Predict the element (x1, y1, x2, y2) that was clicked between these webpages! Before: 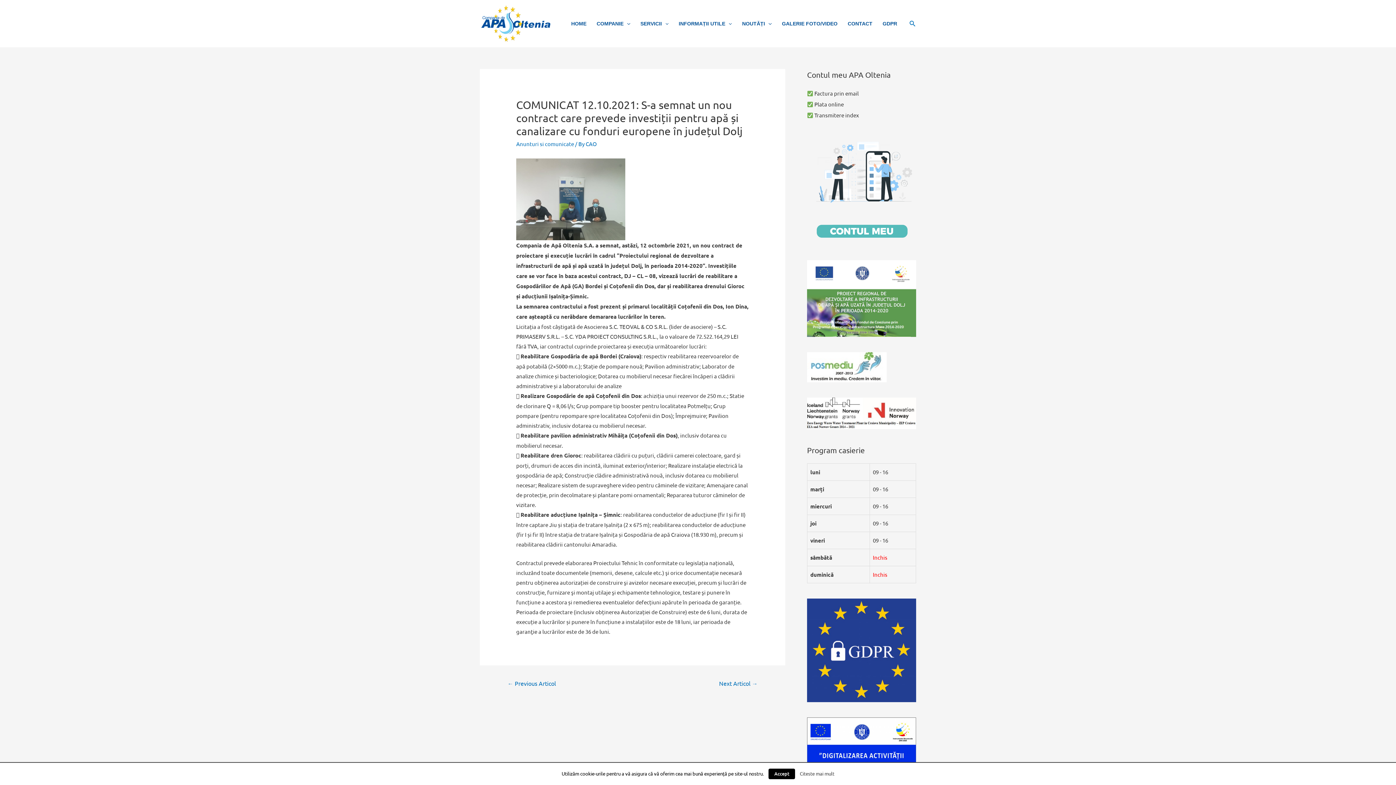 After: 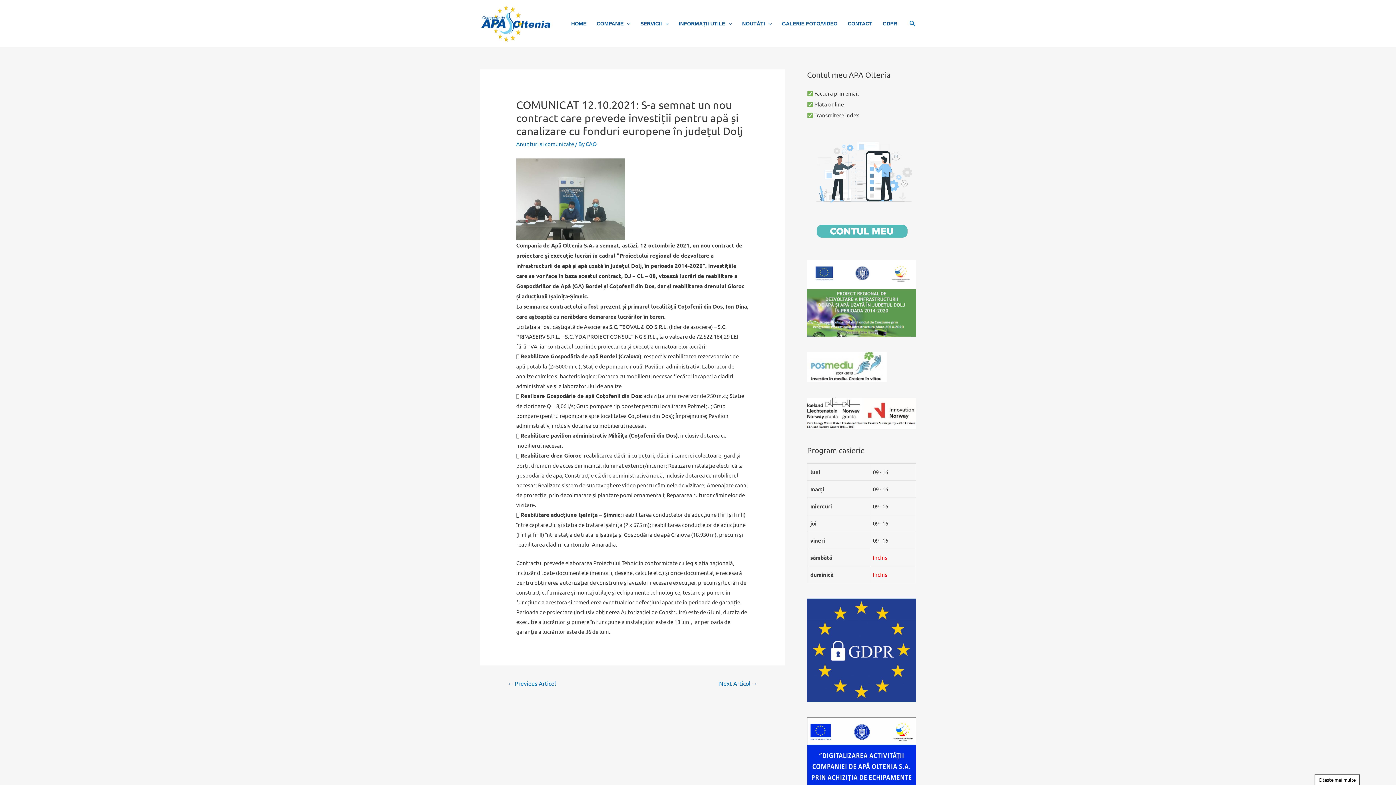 Action: bbox: (768, 769, 795, 779) label: Accept